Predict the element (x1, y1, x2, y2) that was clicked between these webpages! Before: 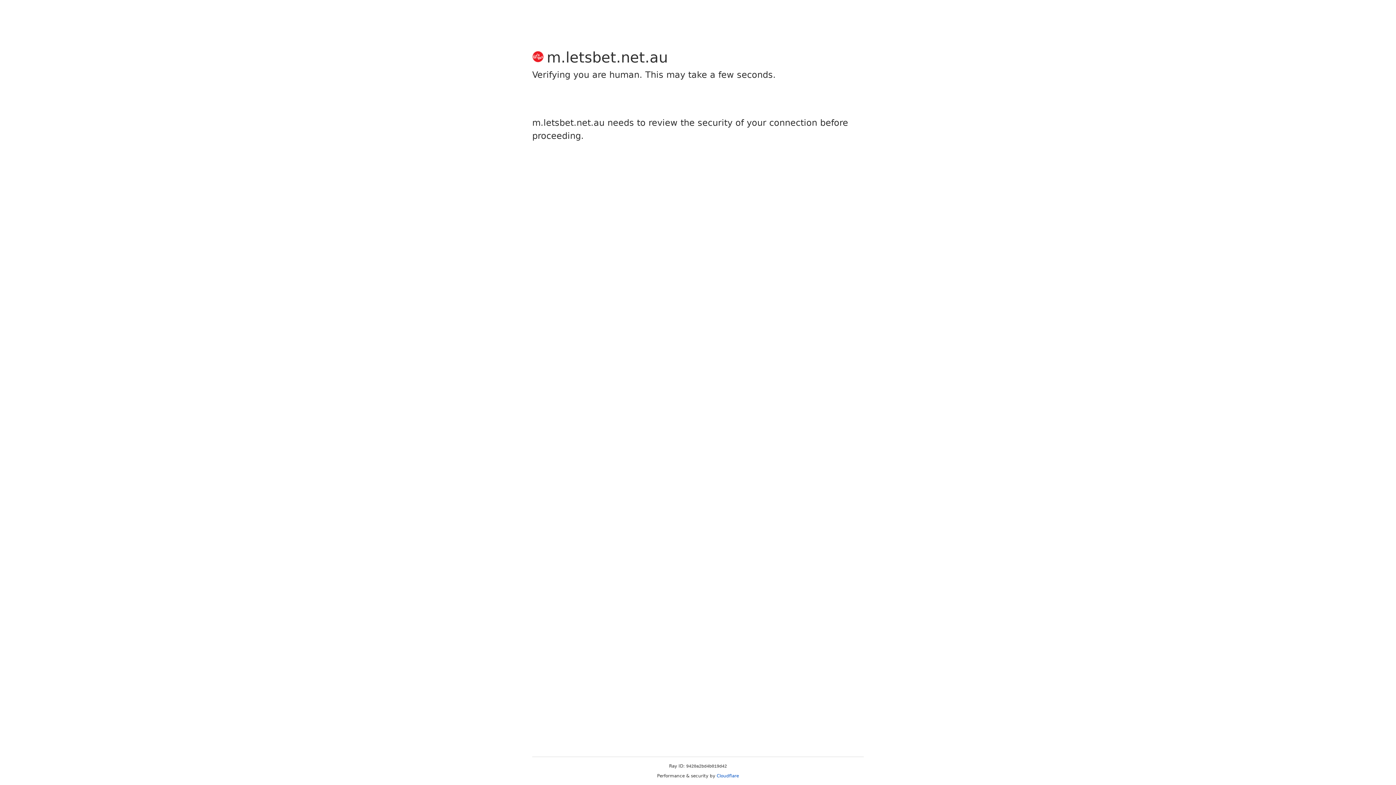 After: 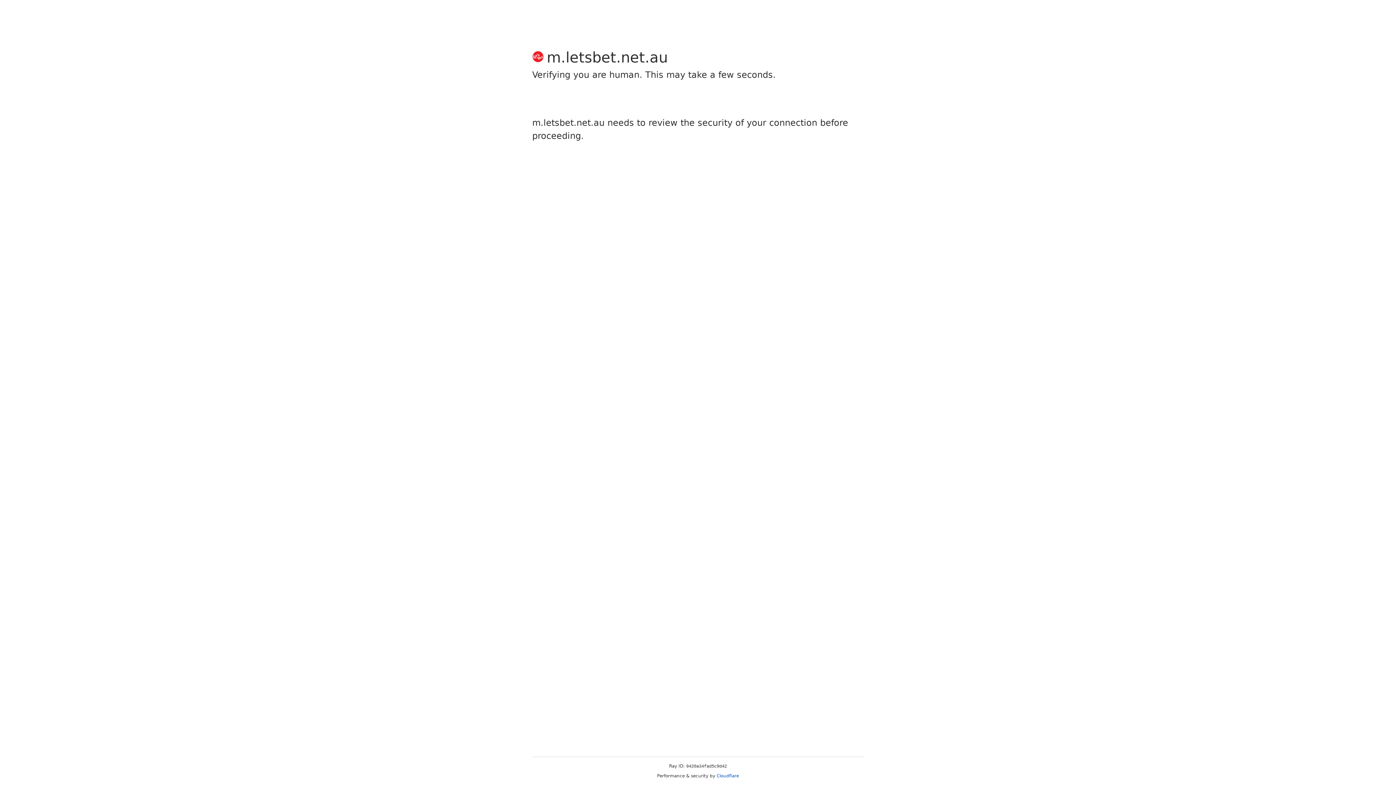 Action: bbox: (716, 773, 739, 778) label: Cloudflare